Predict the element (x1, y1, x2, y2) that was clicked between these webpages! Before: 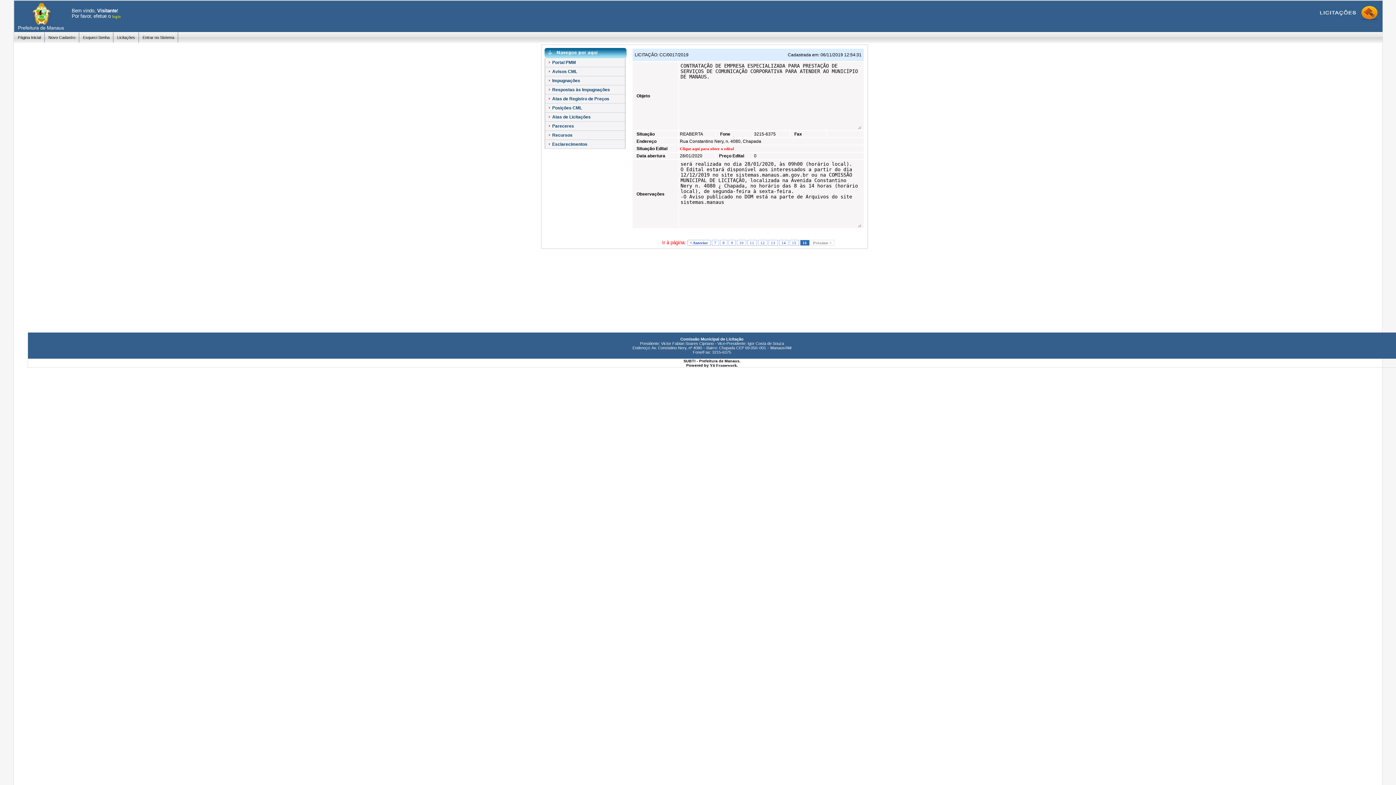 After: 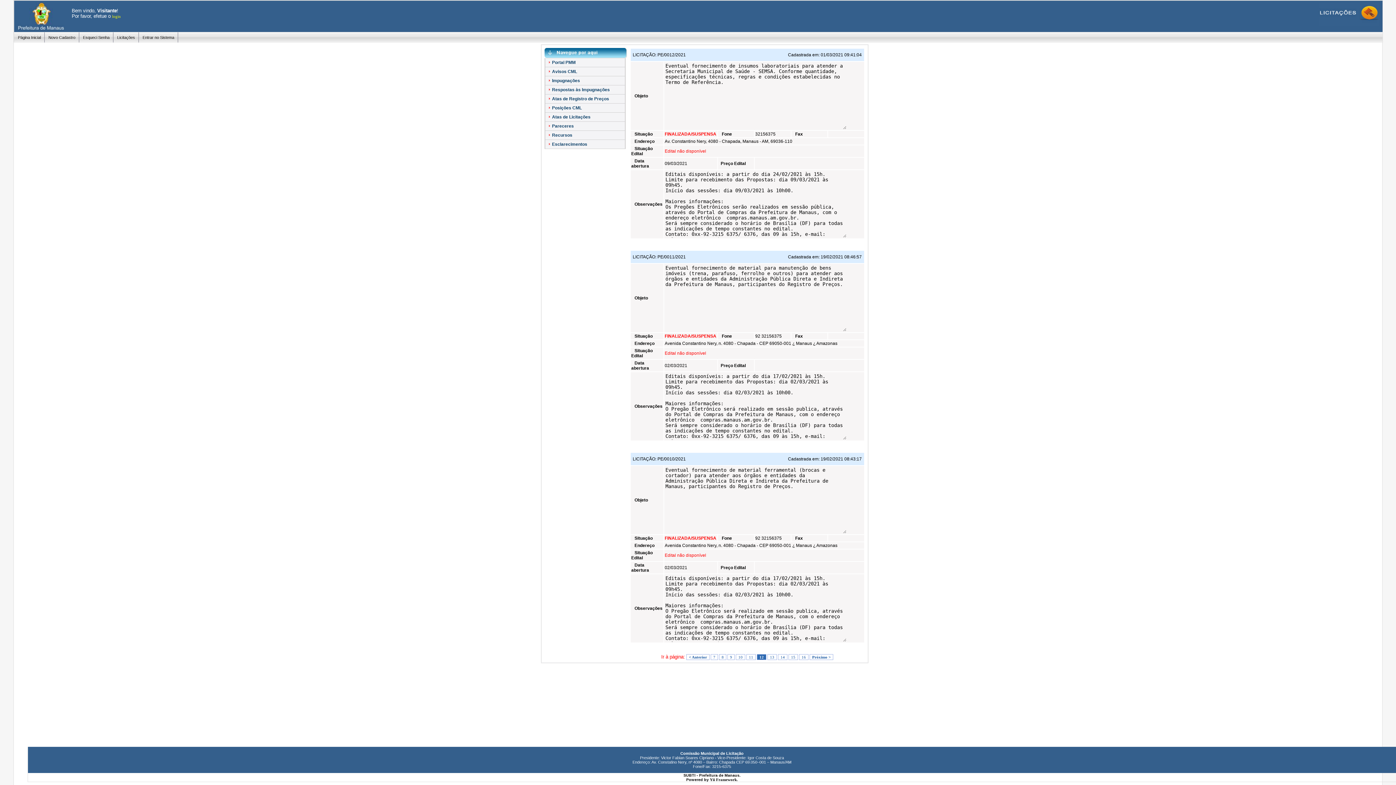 Action: bbox: (758, 240, 767, 245) label: 12